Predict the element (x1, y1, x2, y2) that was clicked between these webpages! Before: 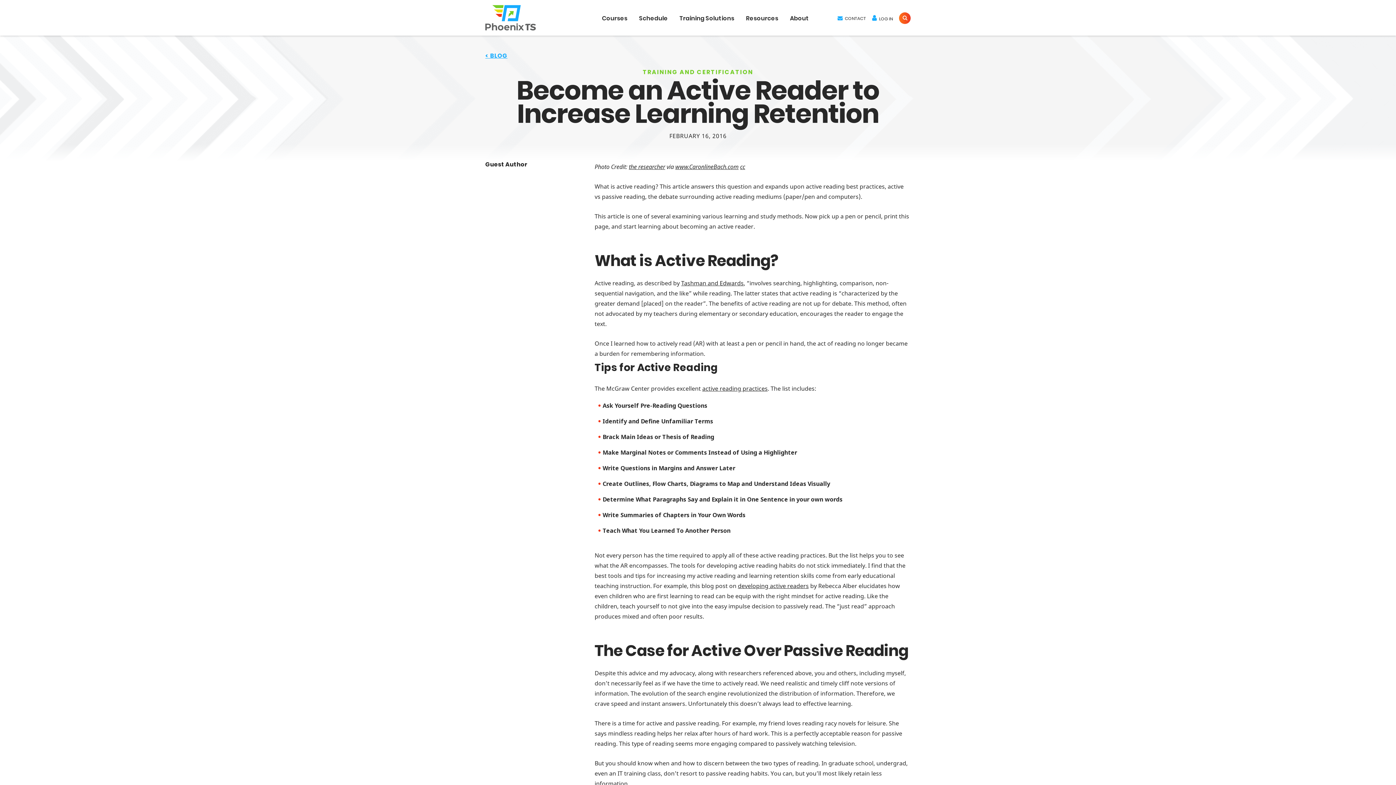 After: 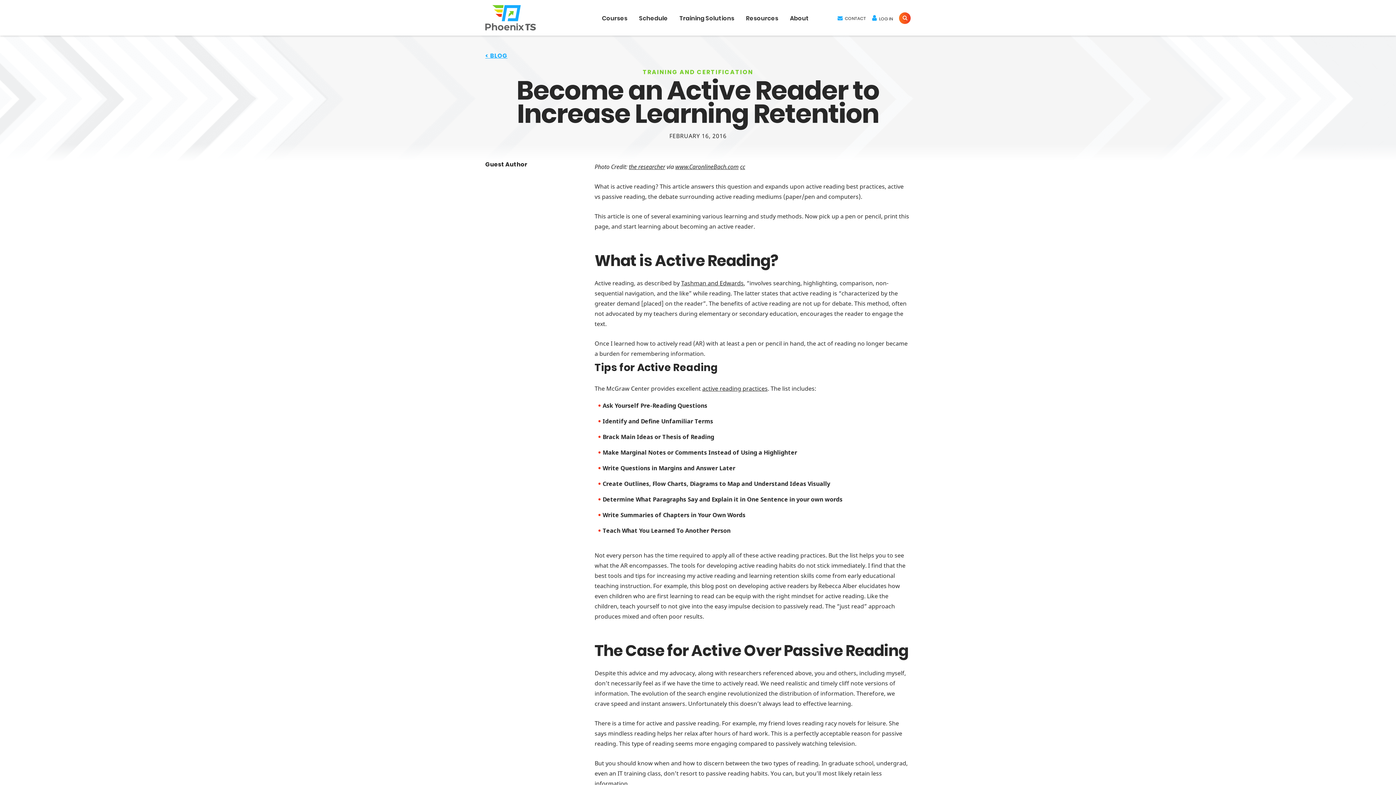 Action: label: developing active readers bbox: (738, 582, 808, 590)